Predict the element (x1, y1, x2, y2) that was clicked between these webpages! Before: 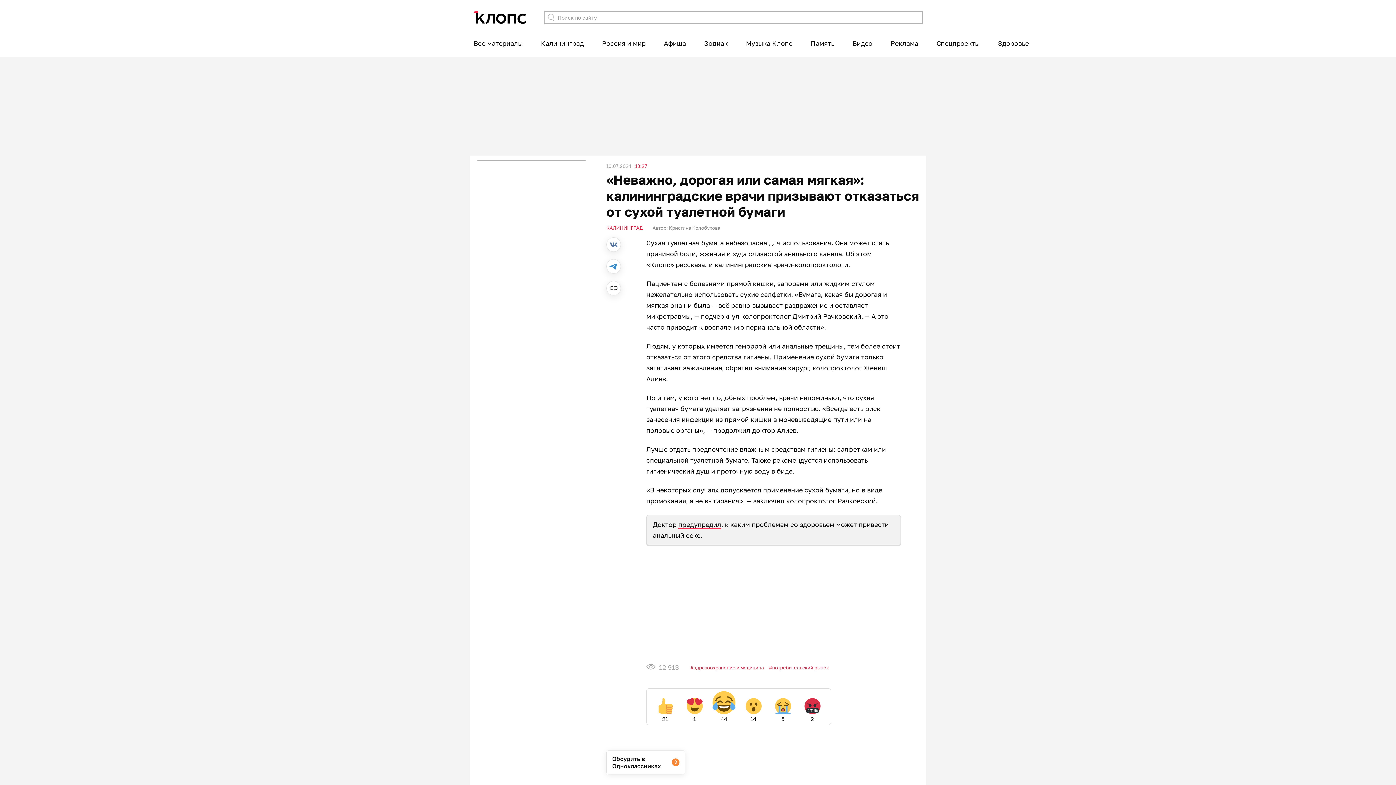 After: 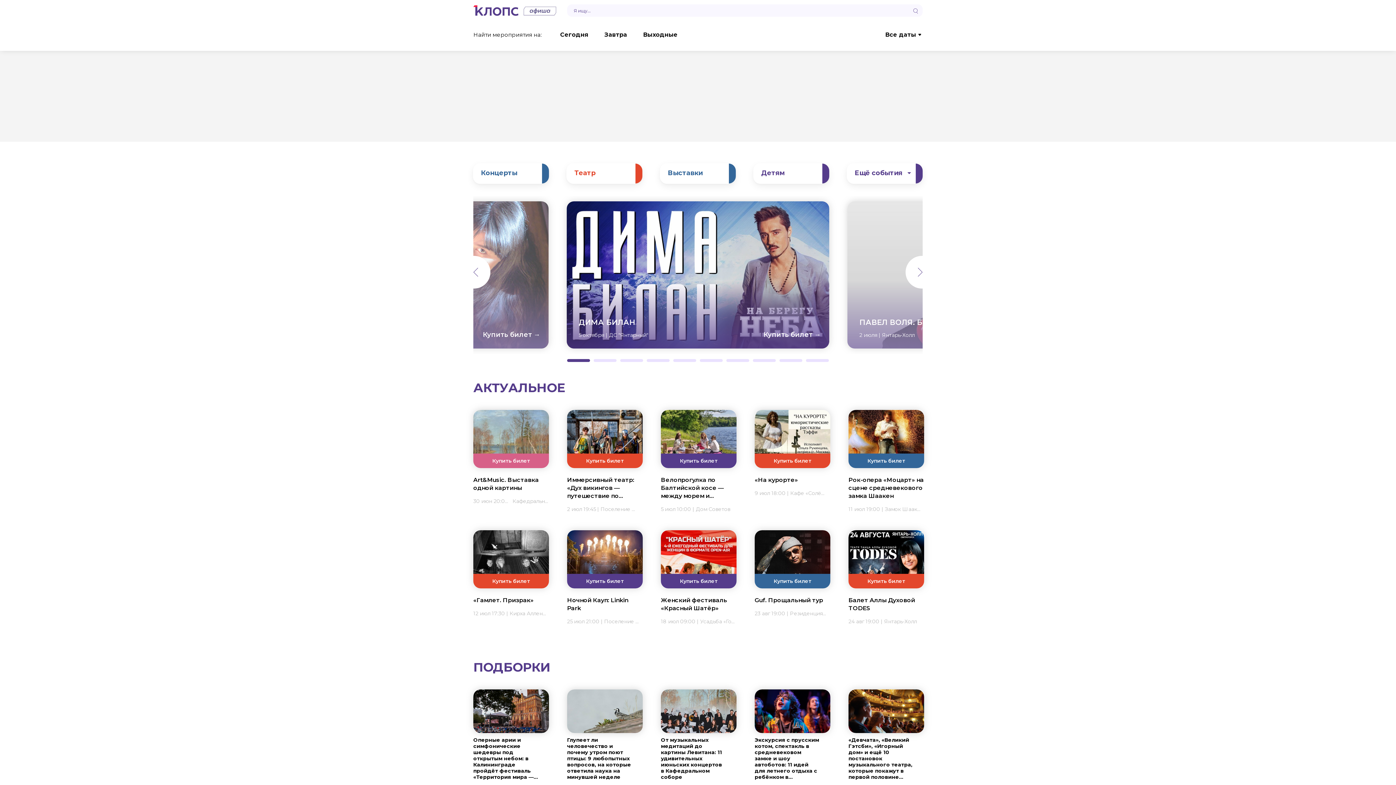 Action: bbox: (664, 33, 686, 52) label: Афиша